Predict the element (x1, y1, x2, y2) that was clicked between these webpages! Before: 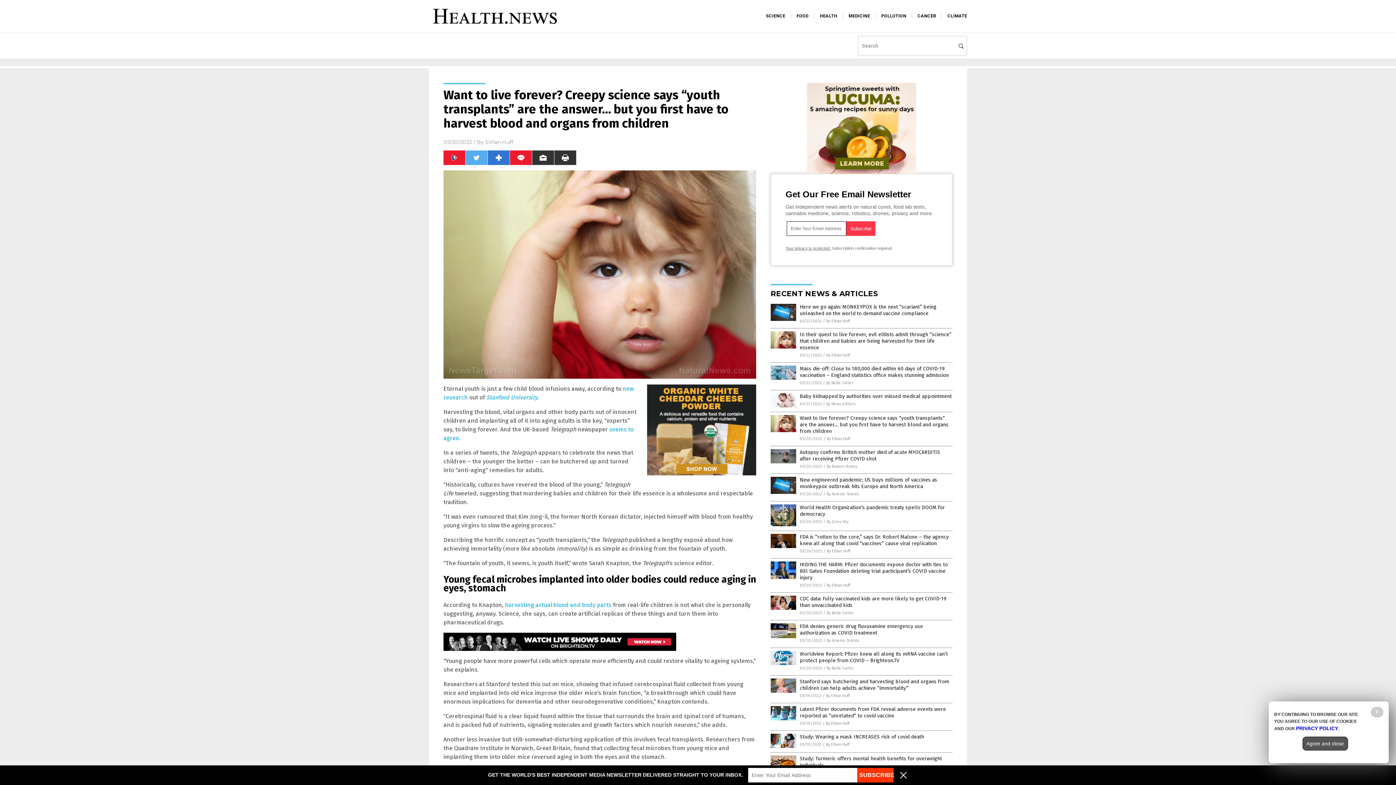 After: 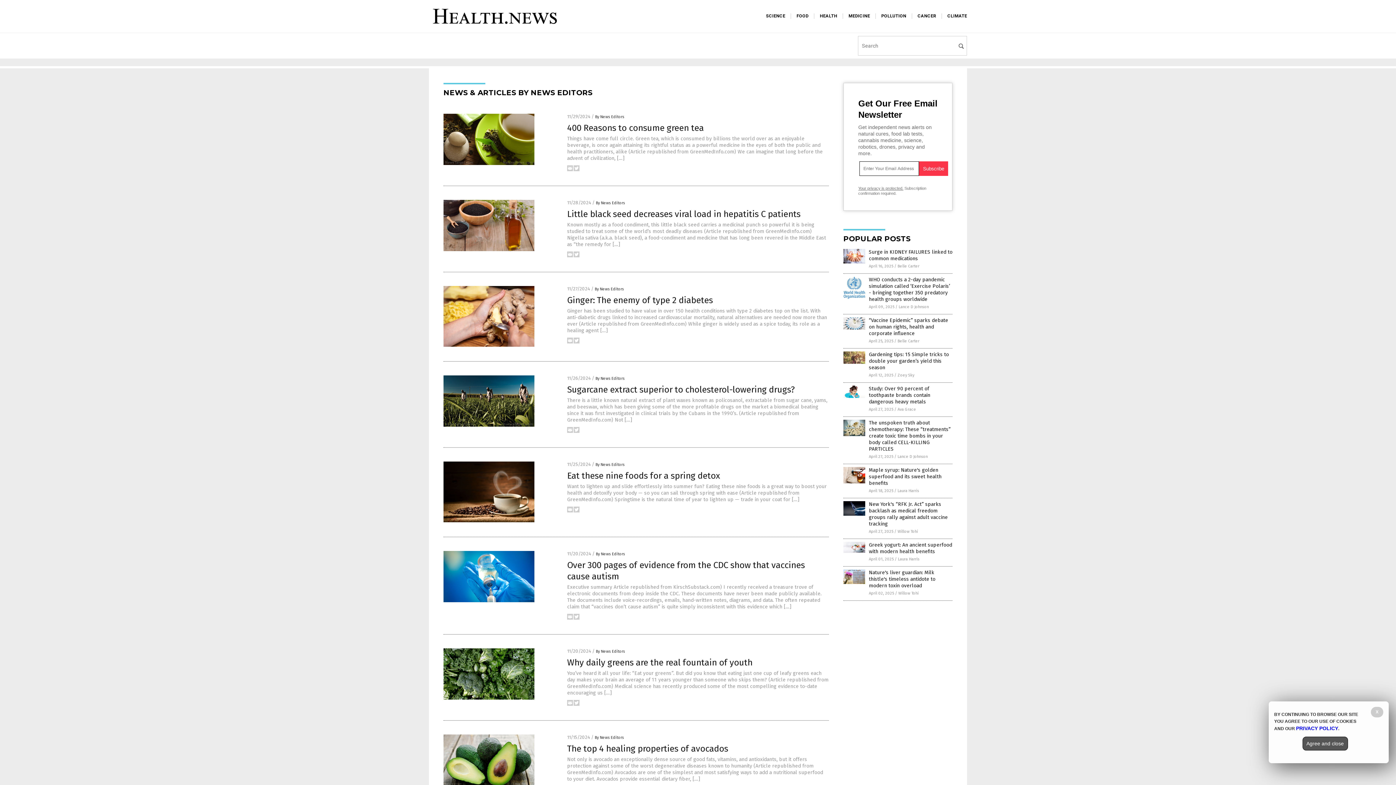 Action: bbox: (826, 401, 855, 406) label: By News Editors